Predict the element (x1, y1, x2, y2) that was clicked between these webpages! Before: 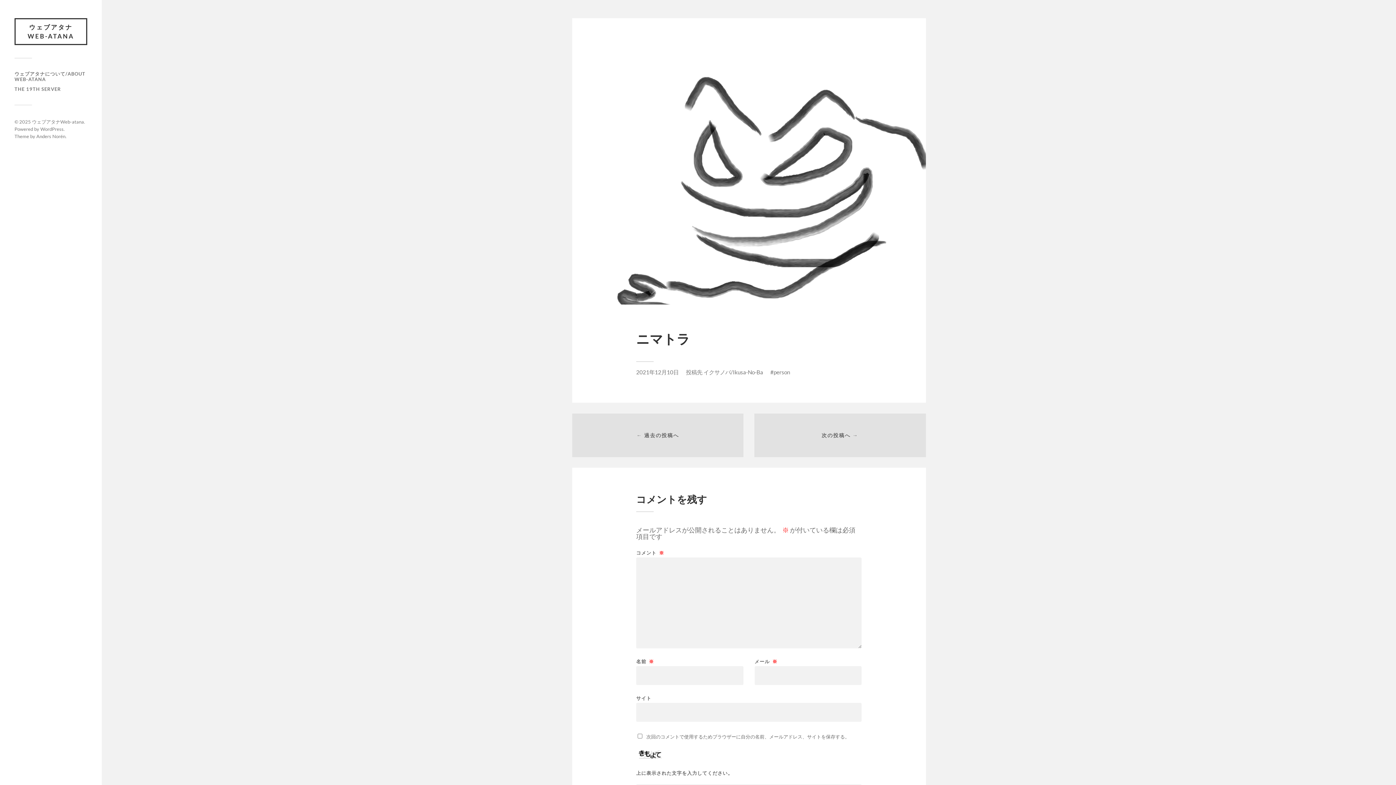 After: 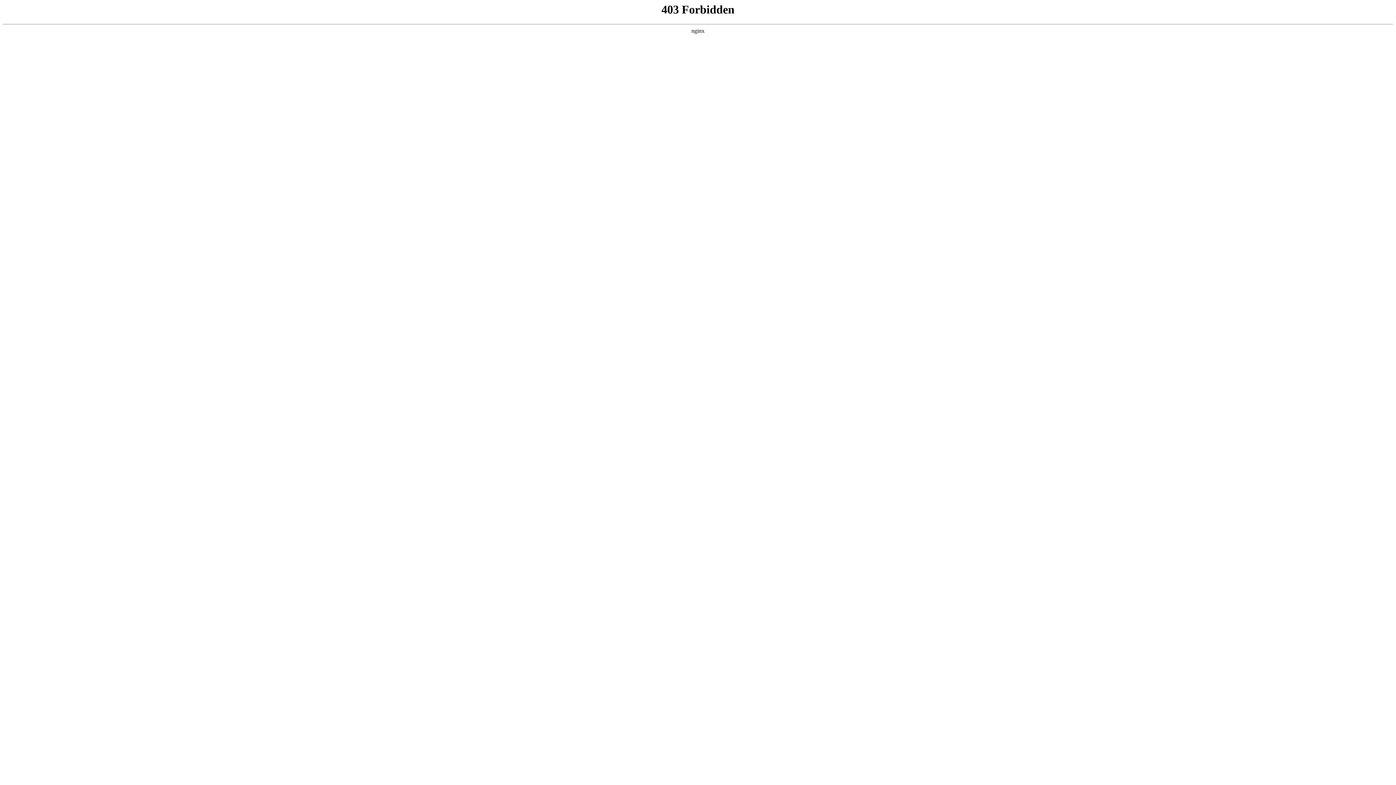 Action: bbox: (40, 126, 63, 132) label: WordPress